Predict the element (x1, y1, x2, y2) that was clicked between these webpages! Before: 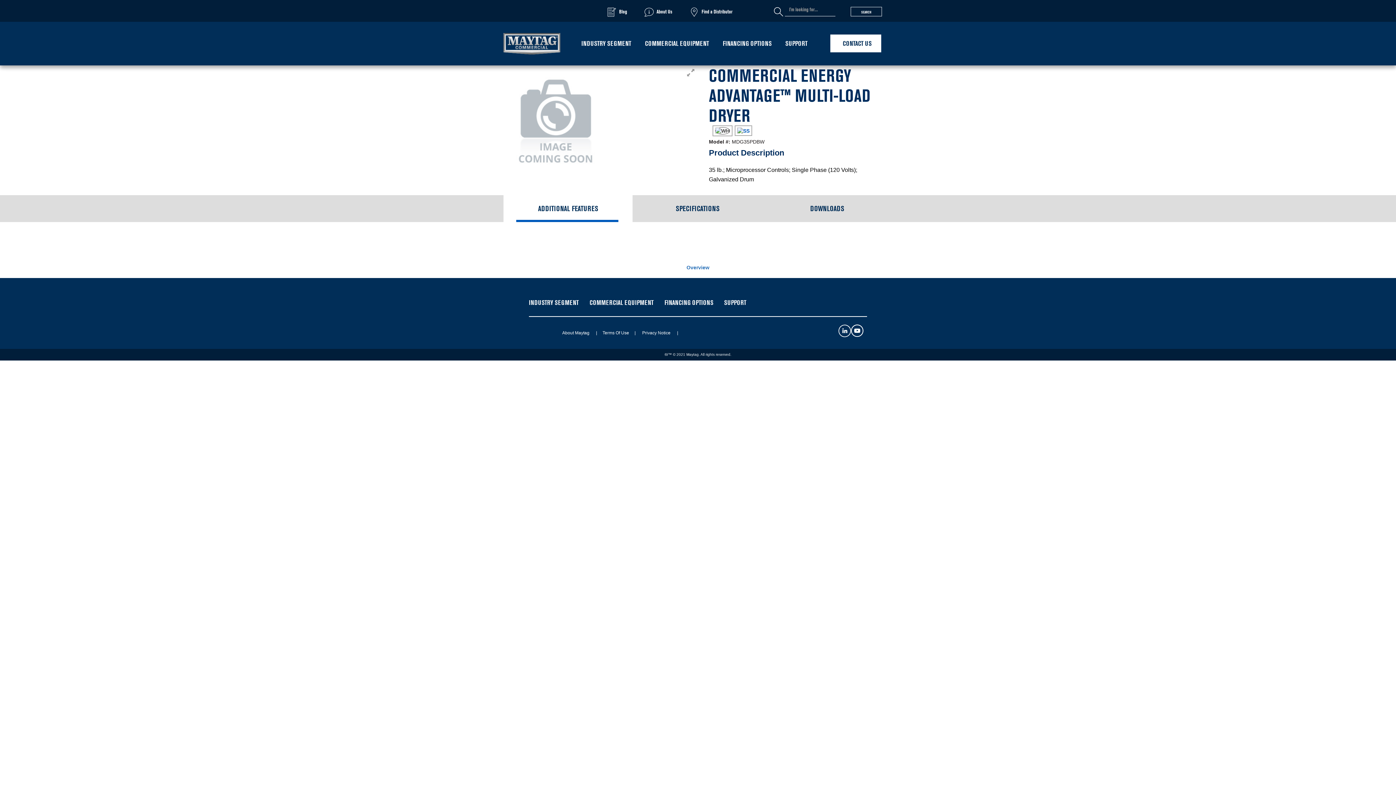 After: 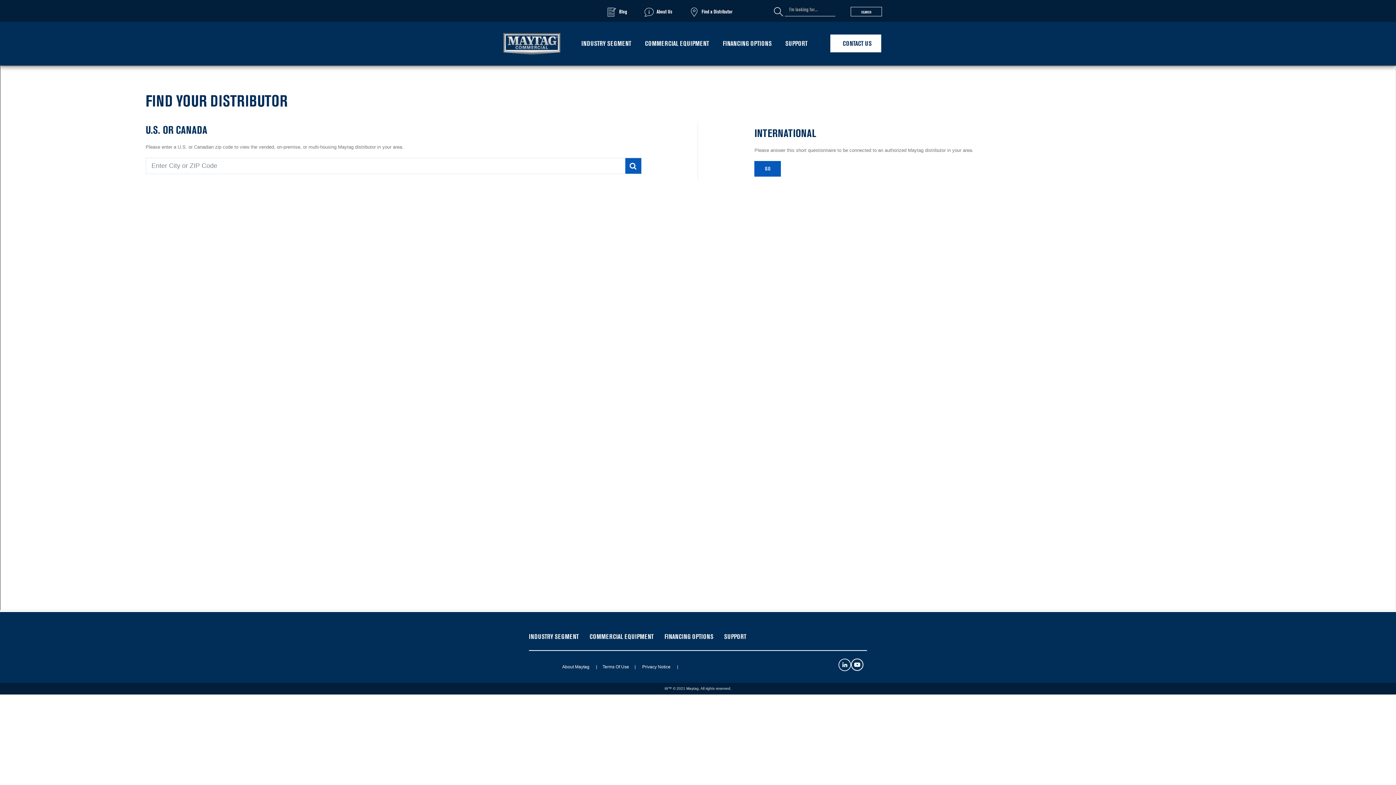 Action: bbox: (689, 0, 747, 22) label: Find a Distributor